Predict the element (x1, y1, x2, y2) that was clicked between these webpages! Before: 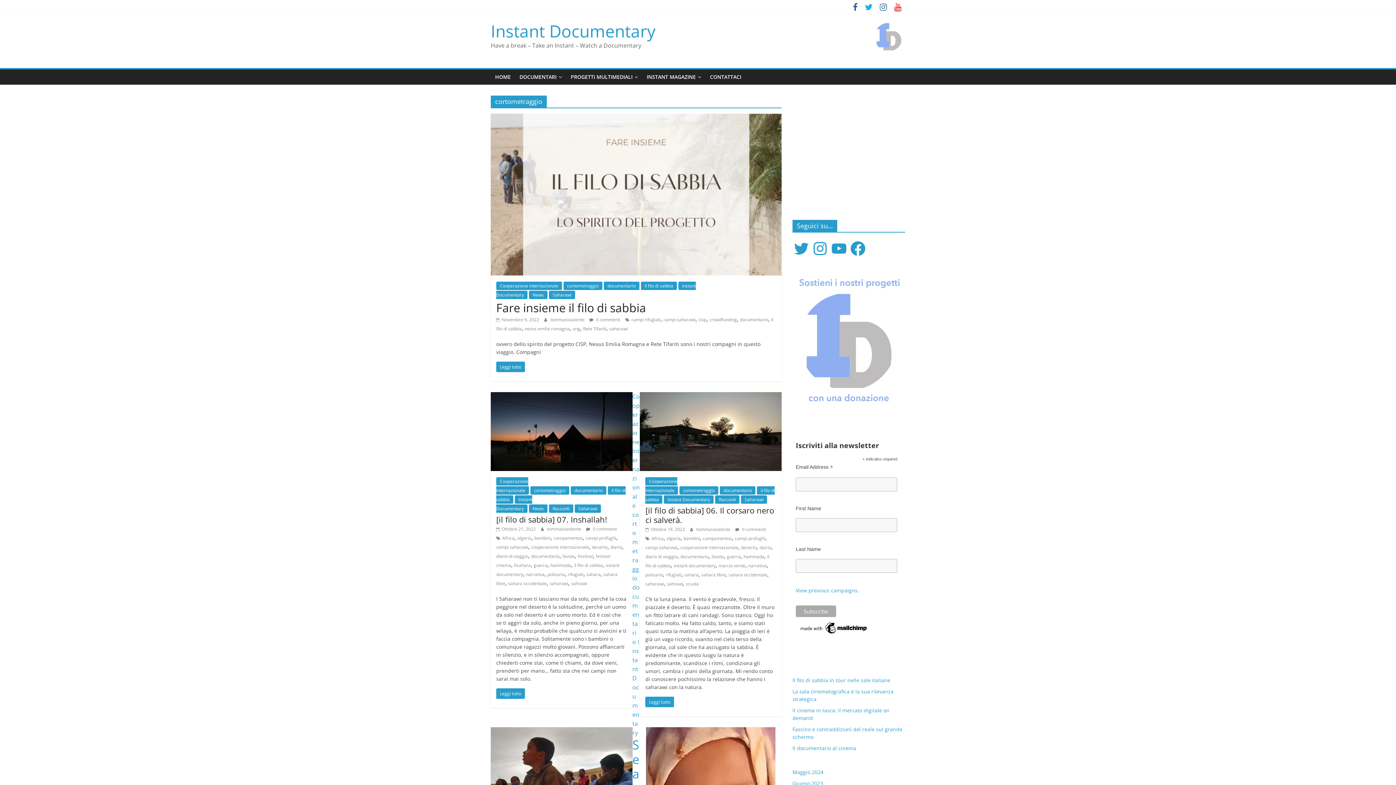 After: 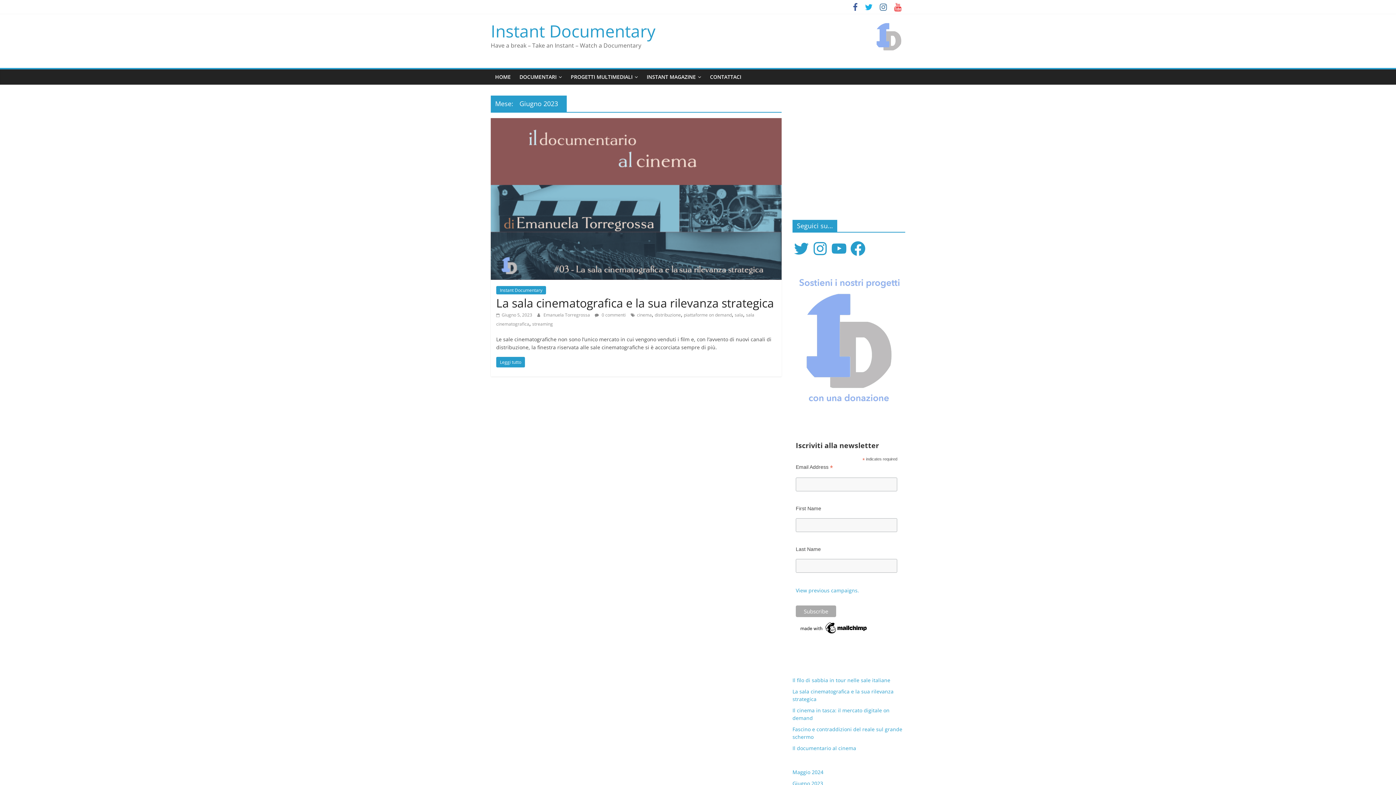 Action: label: Giugno 2023 bbox: (792, 780, 823, 787)